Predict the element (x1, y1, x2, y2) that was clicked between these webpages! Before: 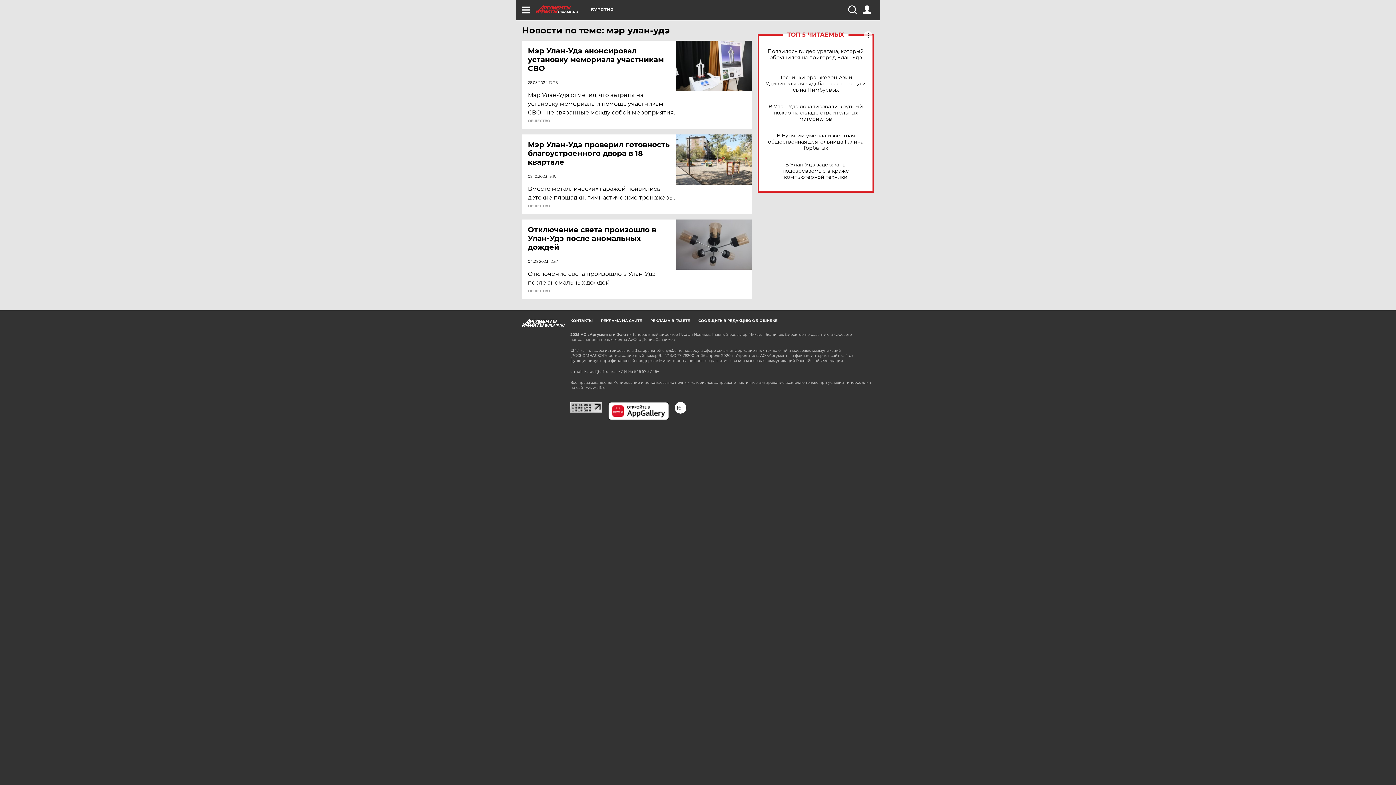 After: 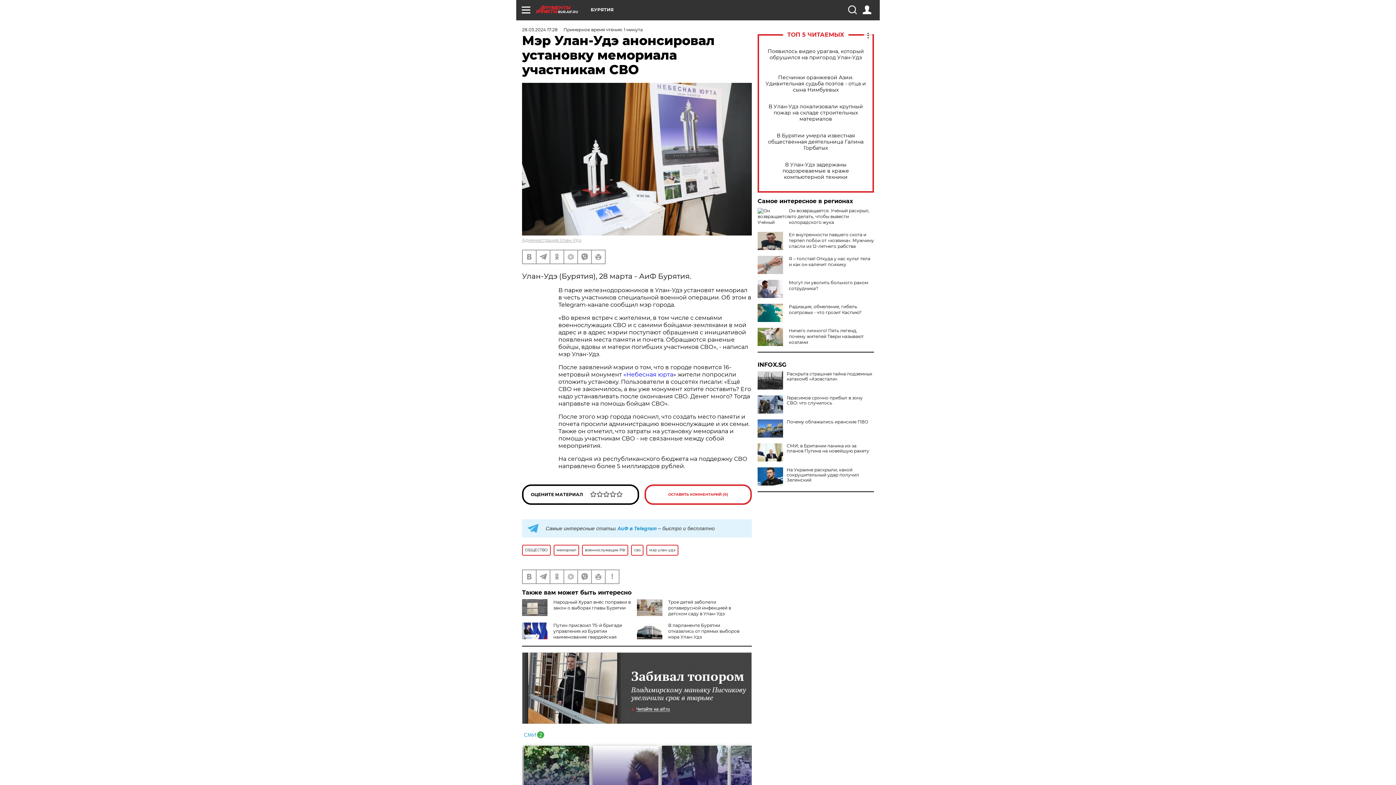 Action: bbox: (676, 40, 752, 90)